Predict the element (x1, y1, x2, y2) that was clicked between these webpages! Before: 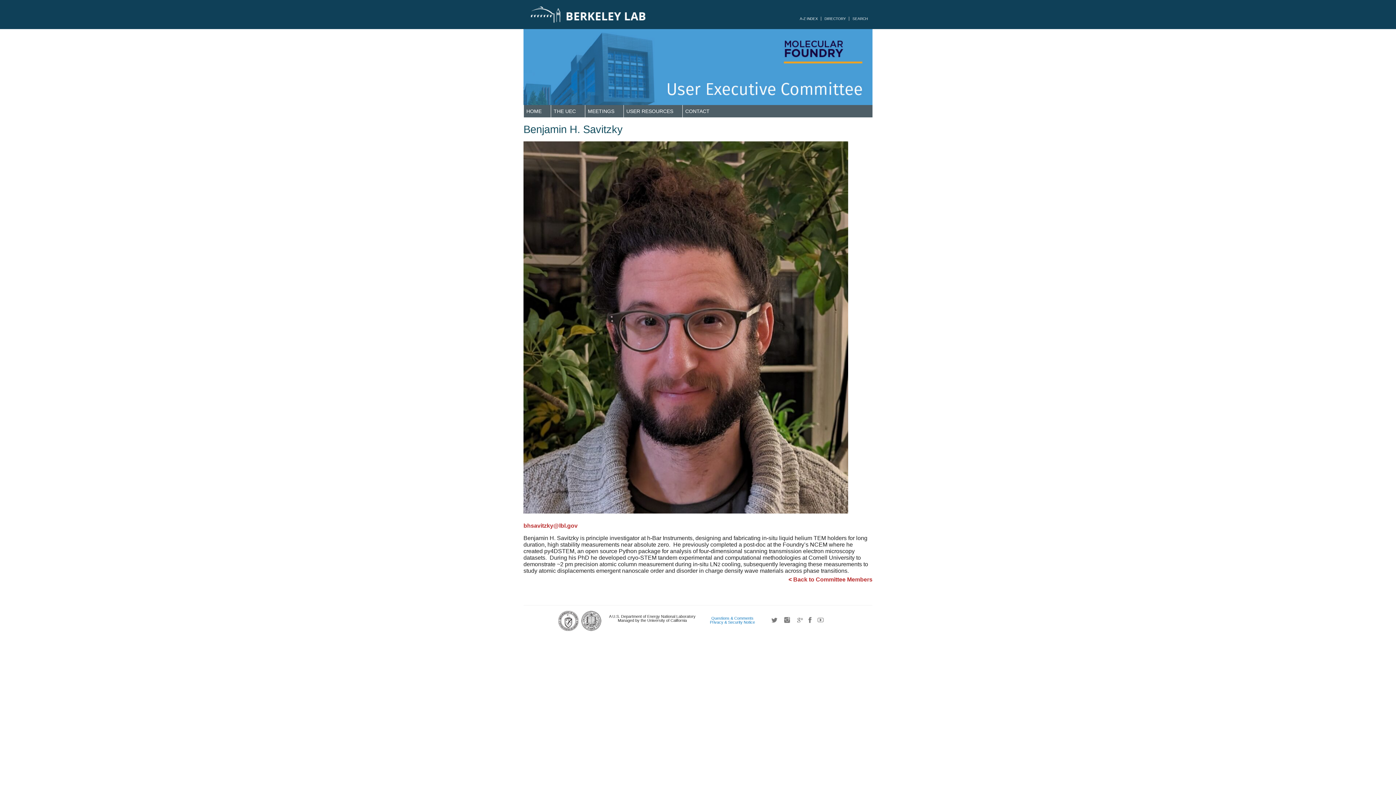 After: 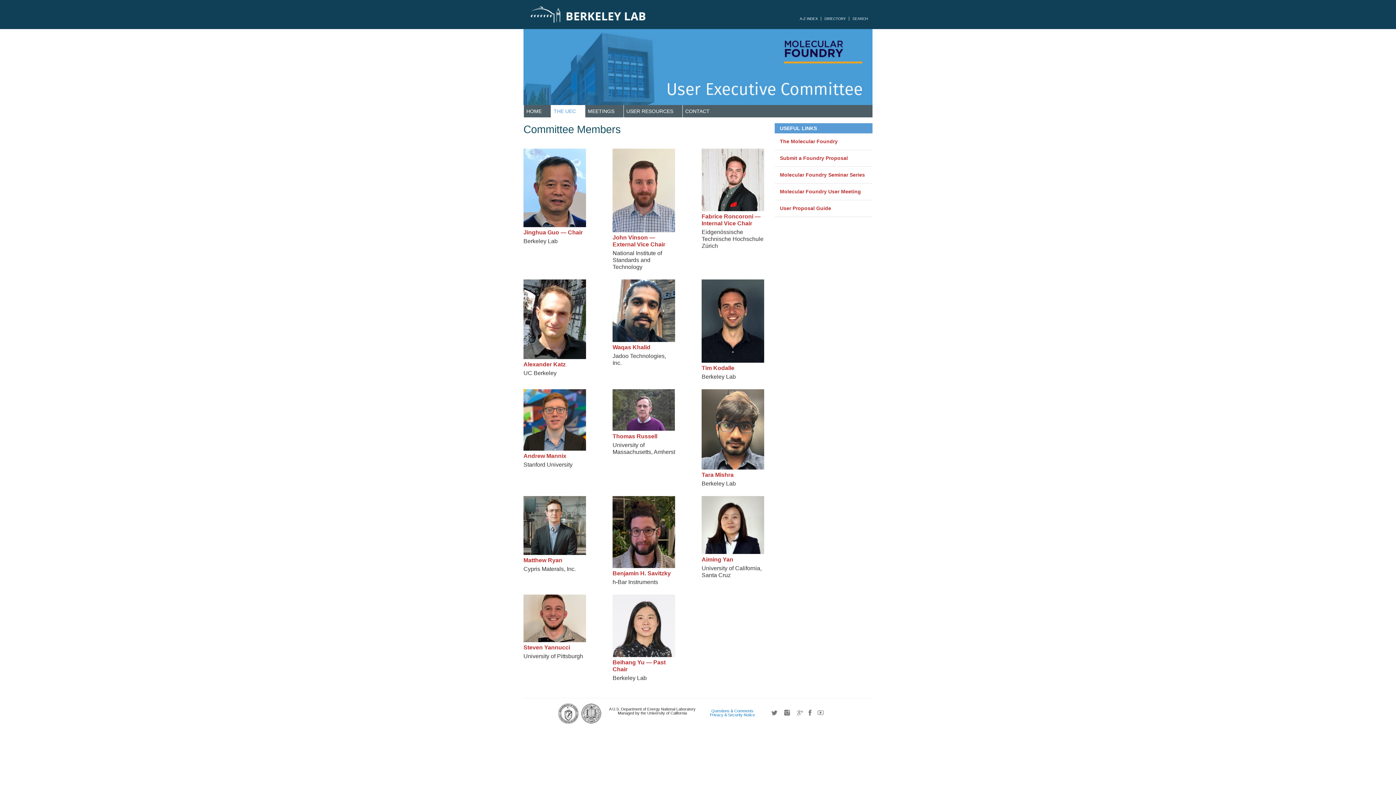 Action: bbox: (550, 105, 585, 117) label: THE UEC